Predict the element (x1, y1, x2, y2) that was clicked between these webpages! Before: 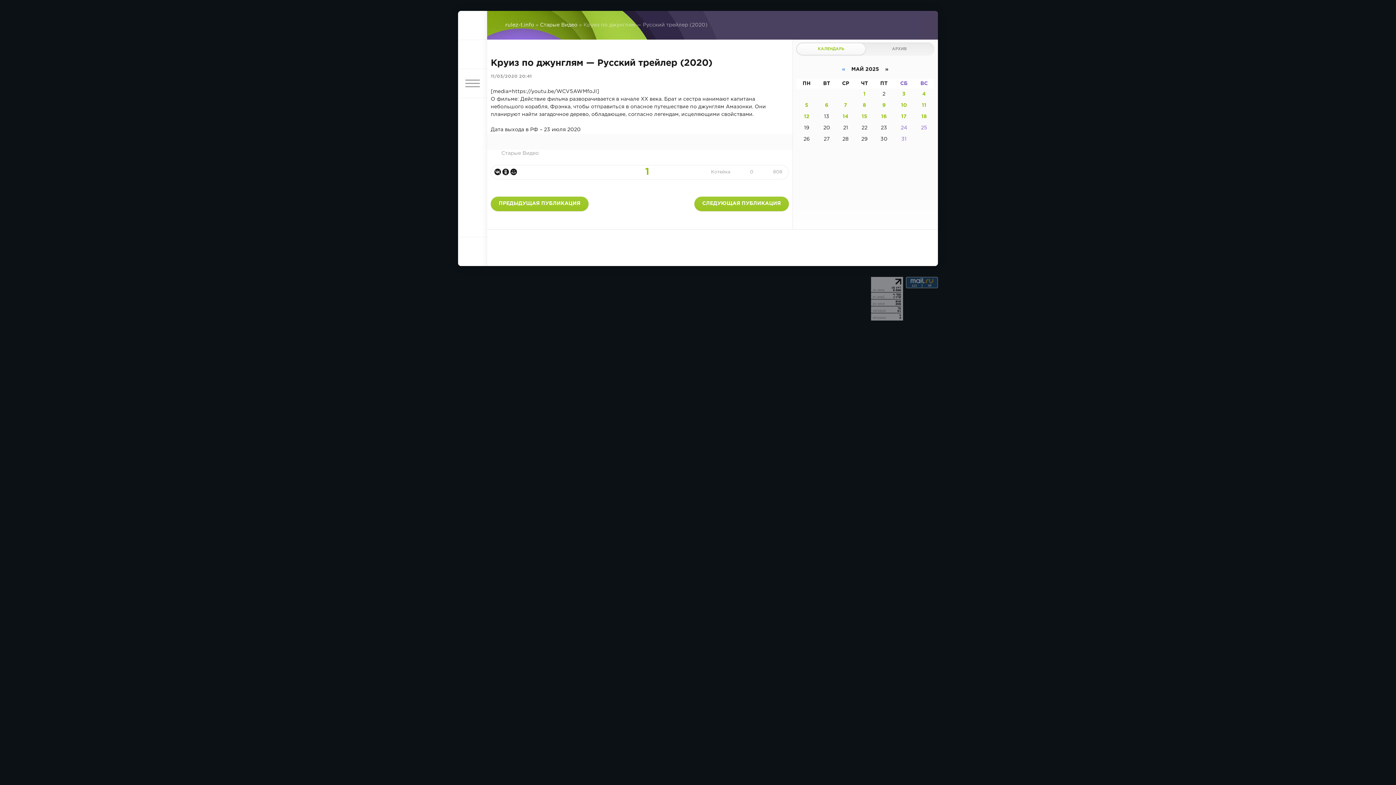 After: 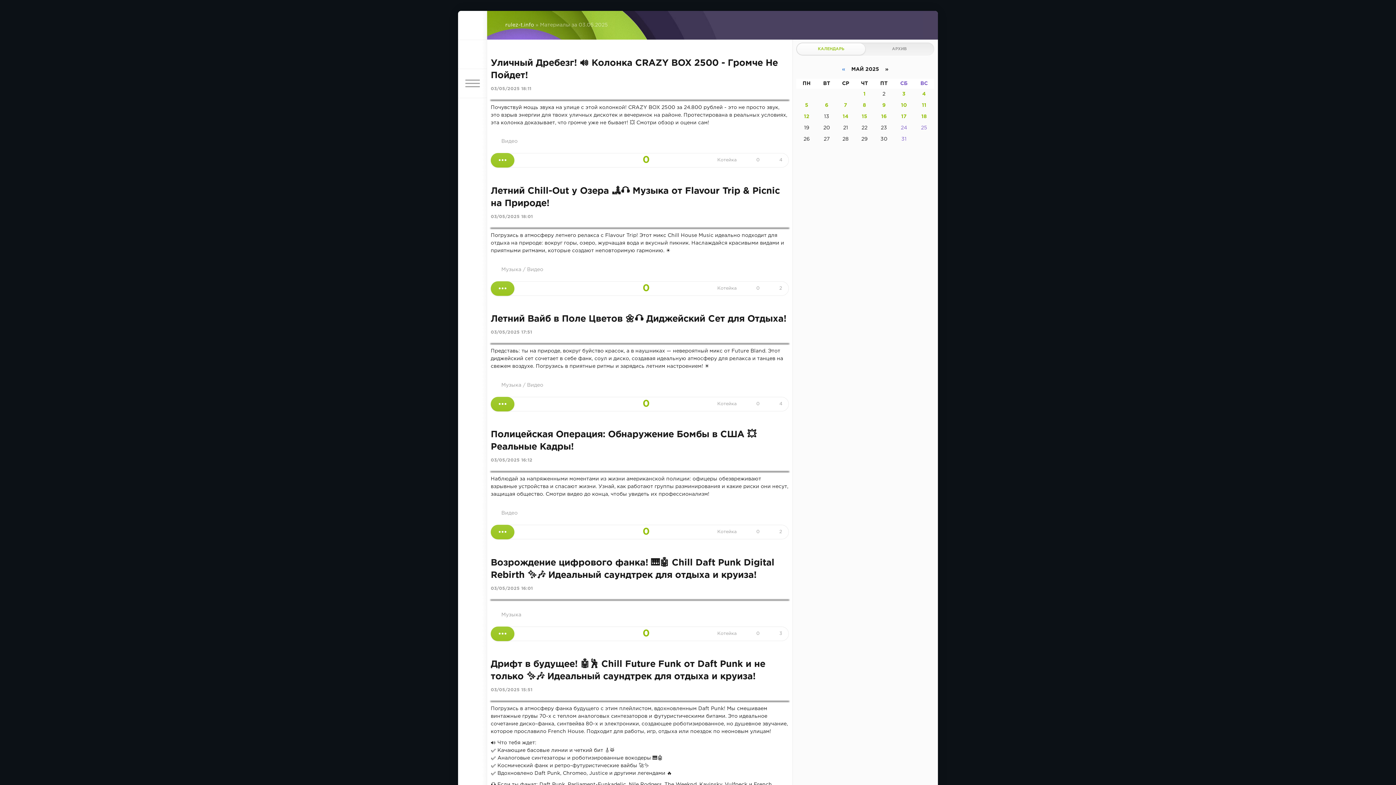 Action: label: 3 bbox: (902, 92, 905, 96)